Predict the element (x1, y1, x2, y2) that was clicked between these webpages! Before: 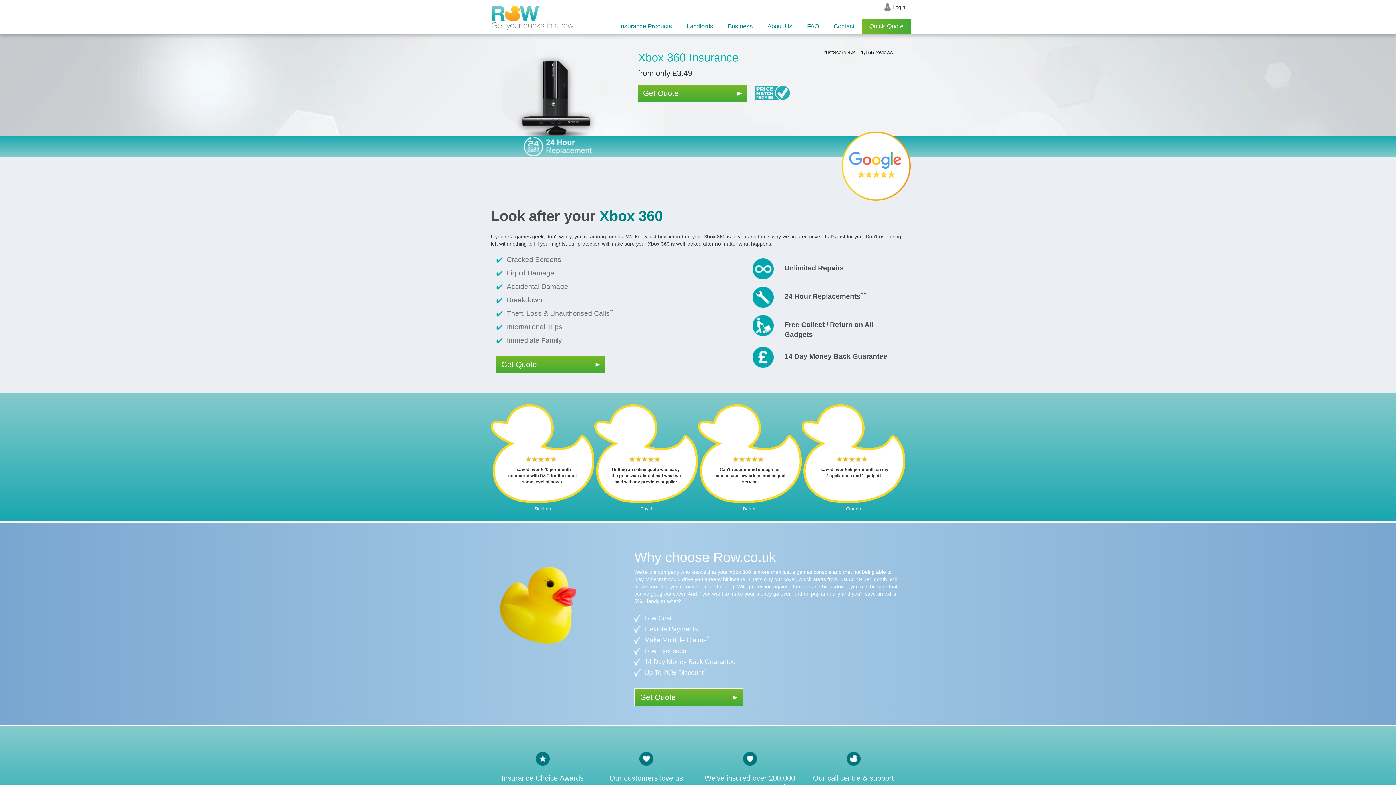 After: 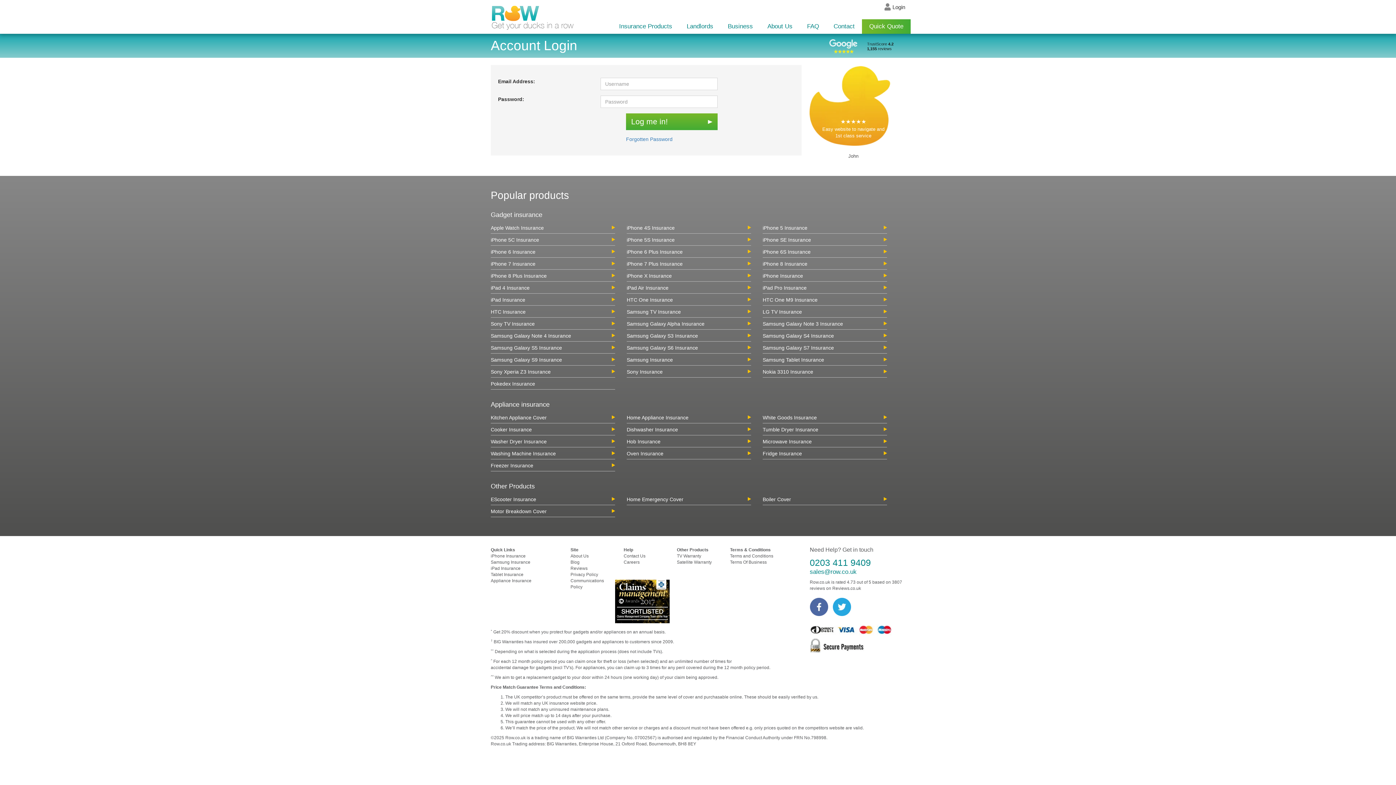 Action: bbox: (884, 3, 905, 10) label: Login